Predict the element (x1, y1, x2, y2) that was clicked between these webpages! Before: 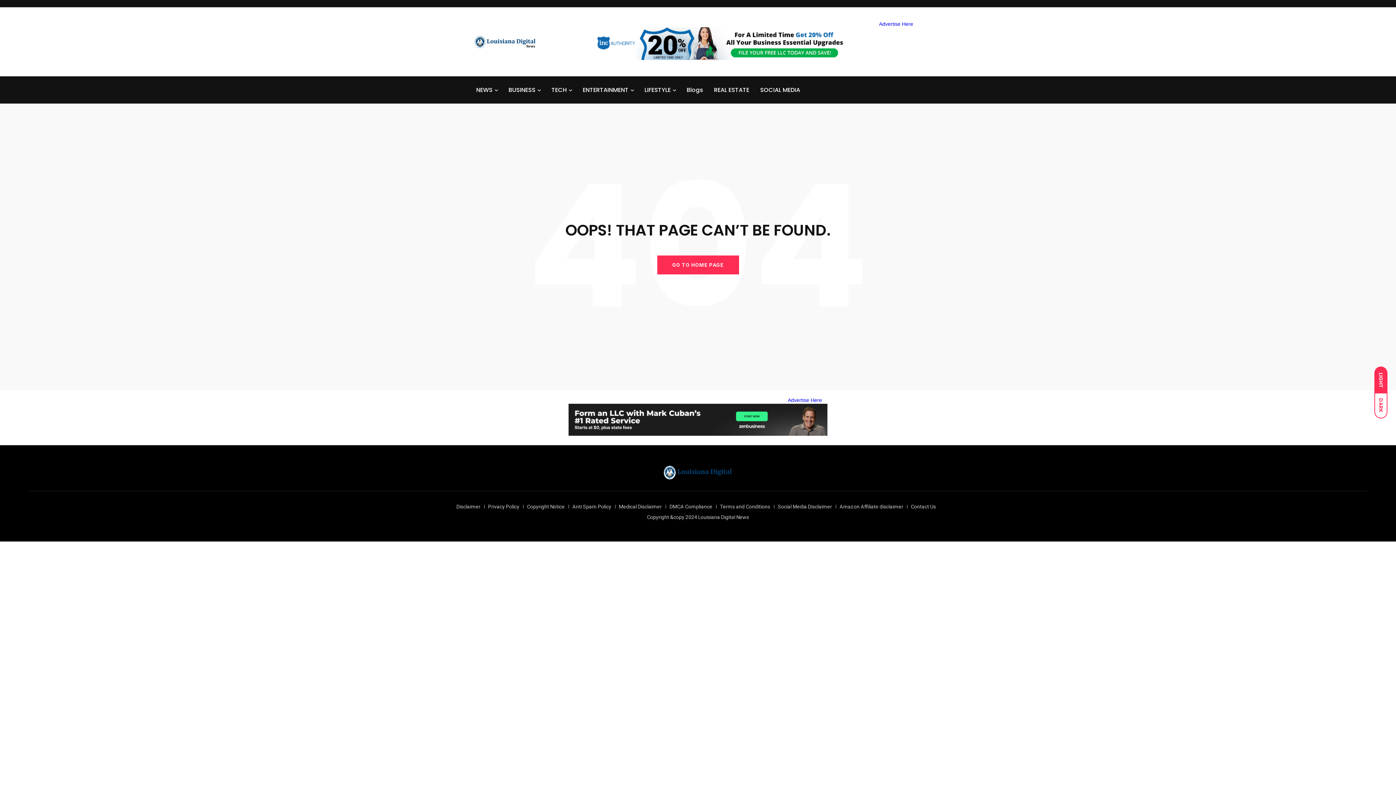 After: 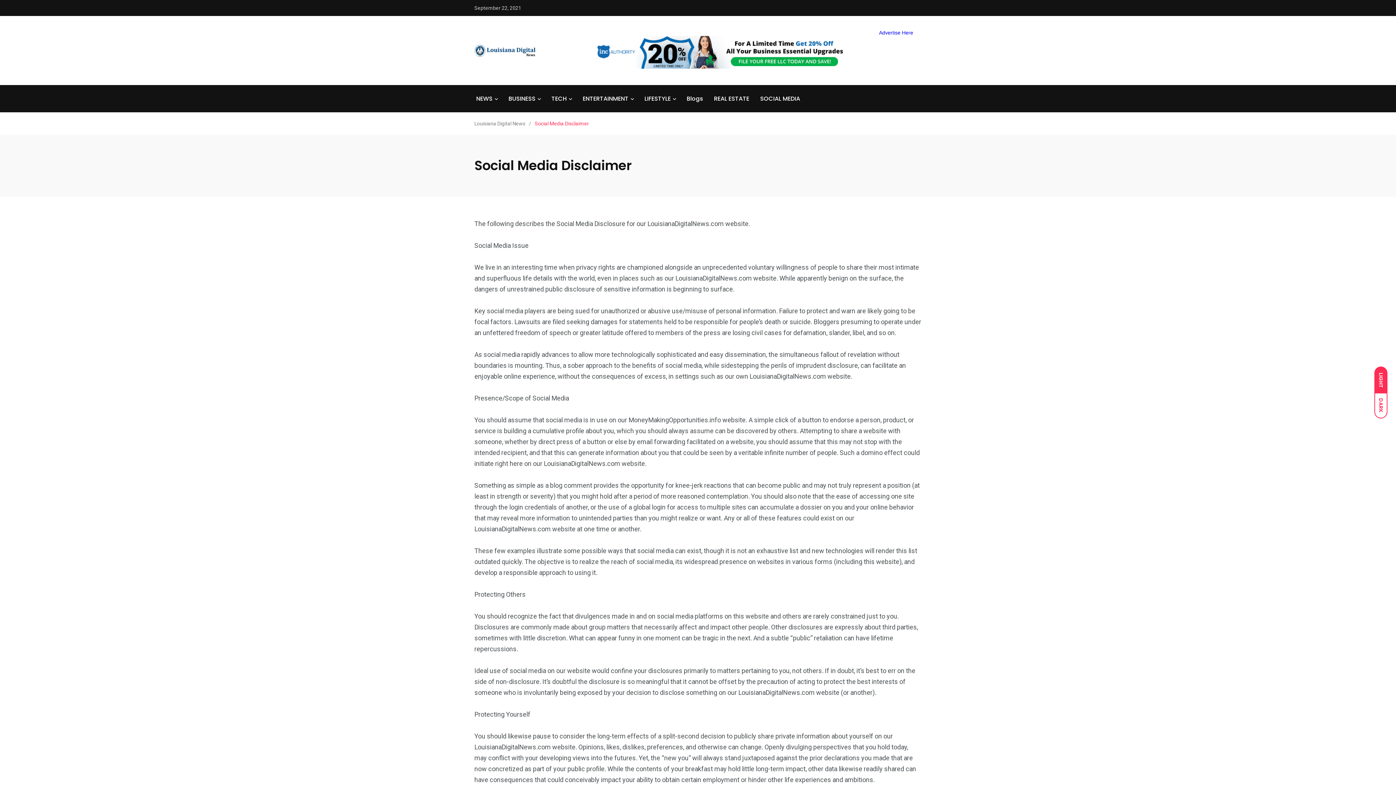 Action: bbox: (778, 503, 832, 509) label: Social Media Disclaimer